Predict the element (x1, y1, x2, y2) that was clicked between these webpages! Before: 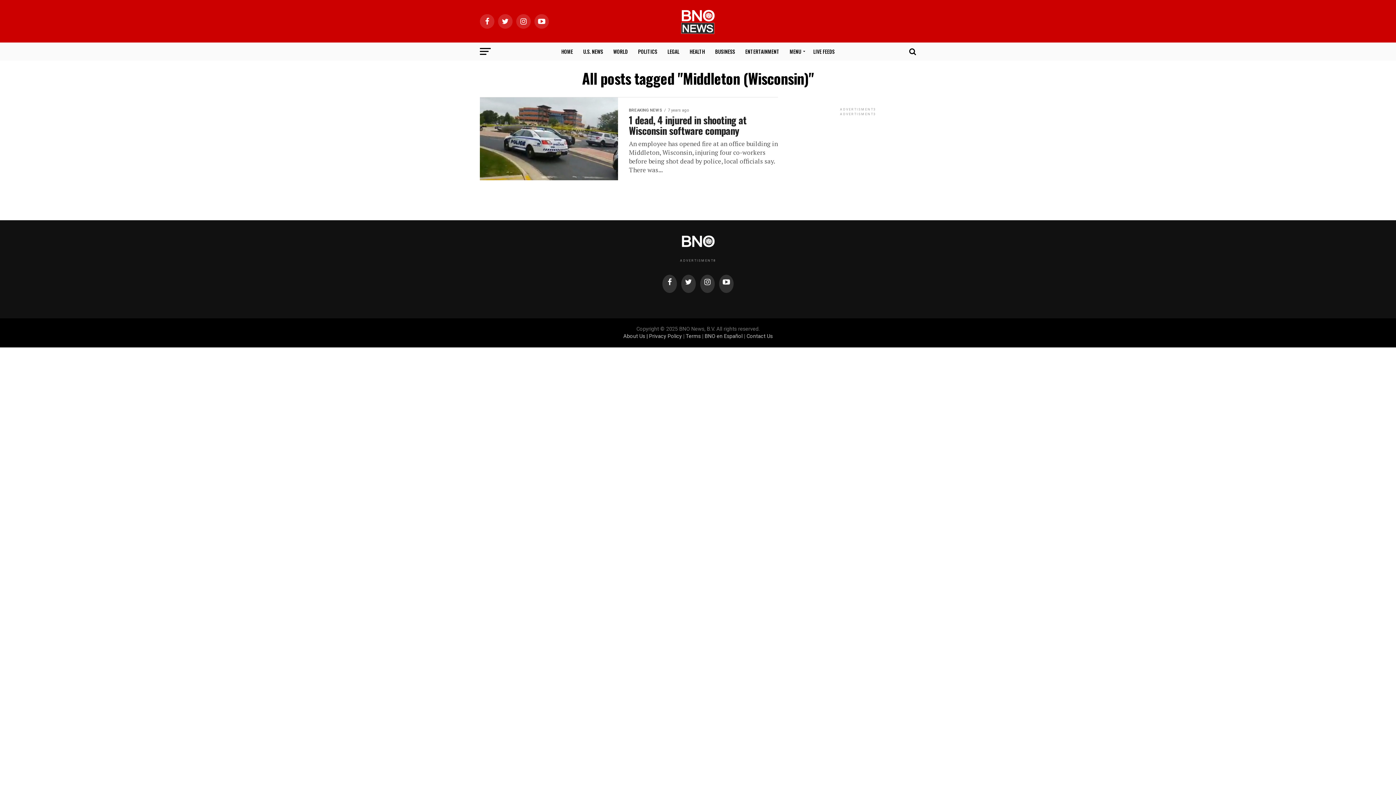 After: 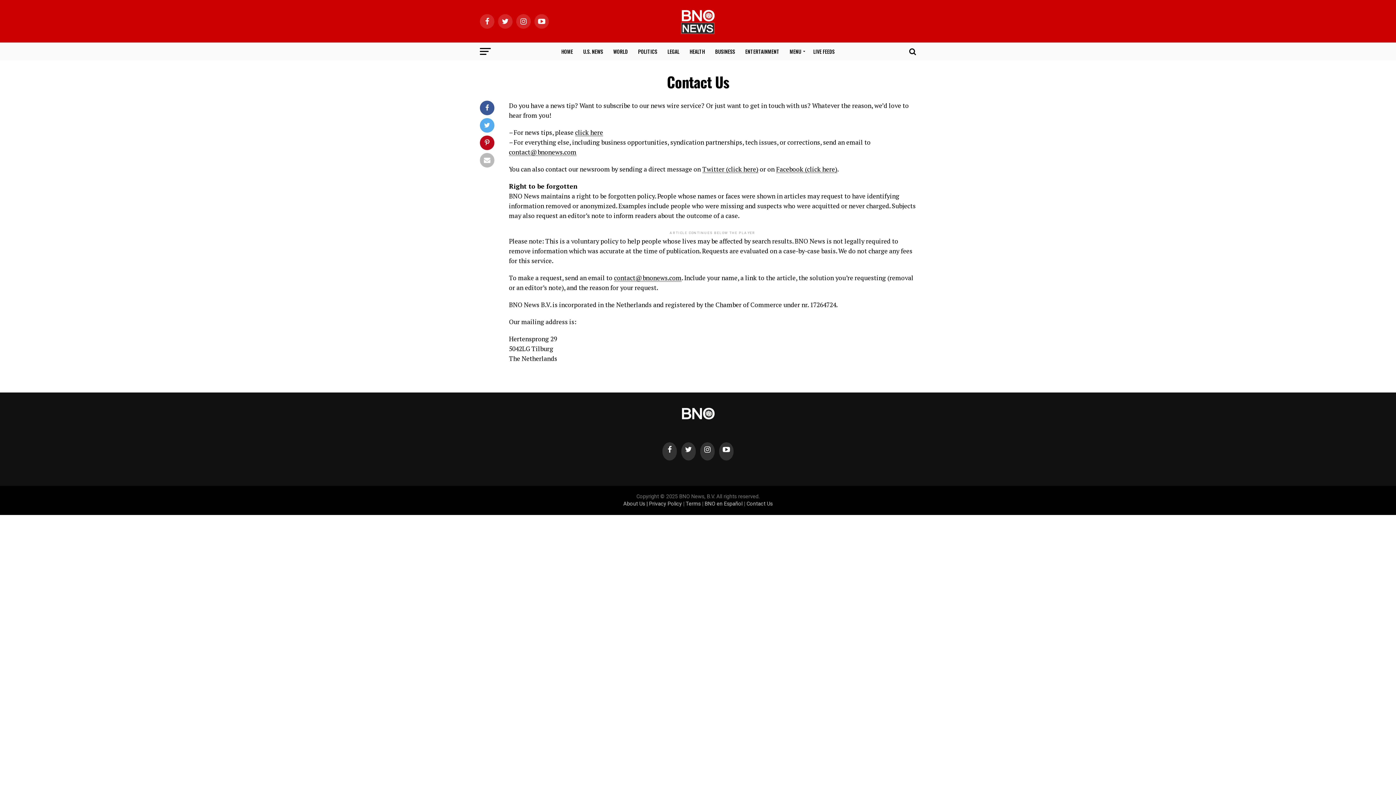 Action: label: Contact Us bbox: (746, 333, 772, 339)